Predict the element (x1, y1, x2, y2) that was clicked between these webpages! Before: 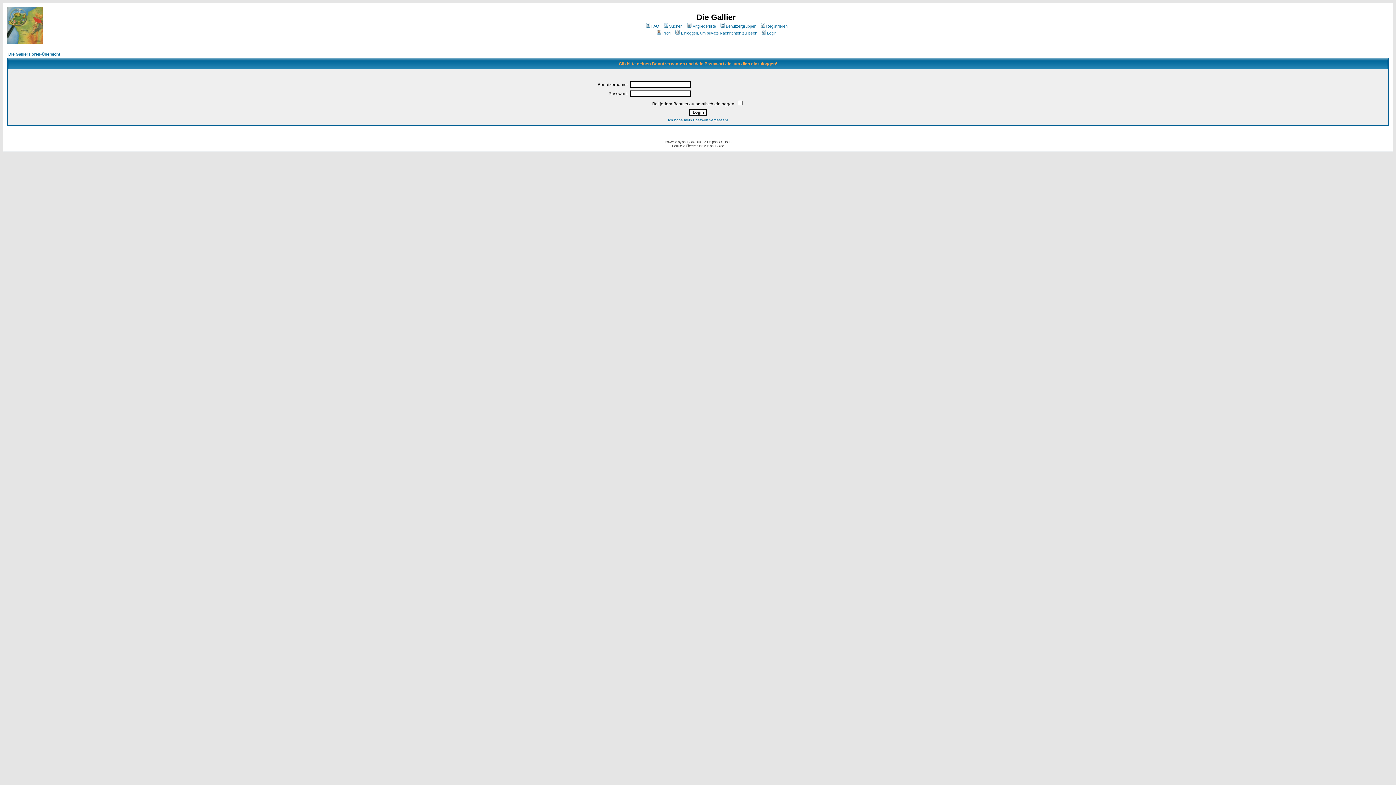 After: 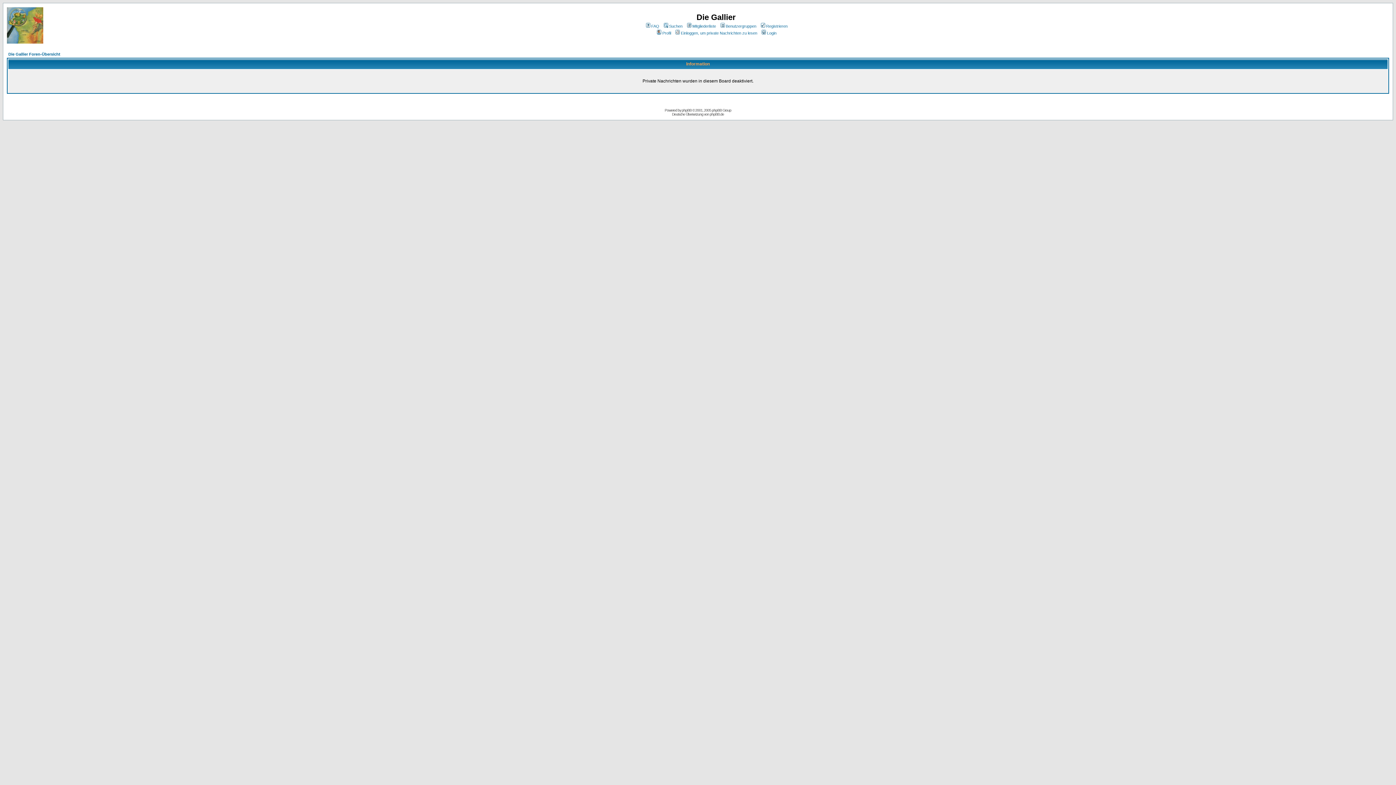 Action: label: Einloggen, um private Nachrichten zu lesen bbox: (674, 30, 757, 35)